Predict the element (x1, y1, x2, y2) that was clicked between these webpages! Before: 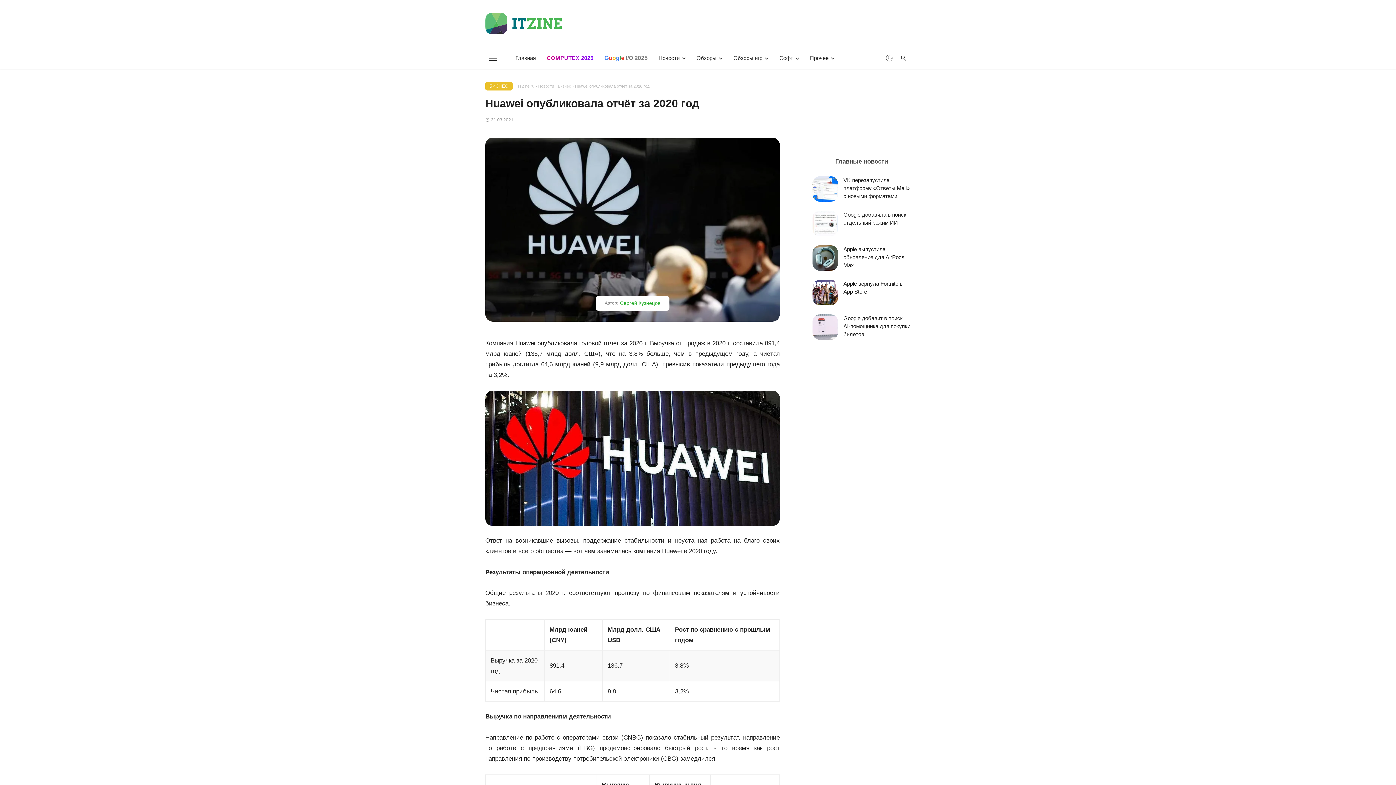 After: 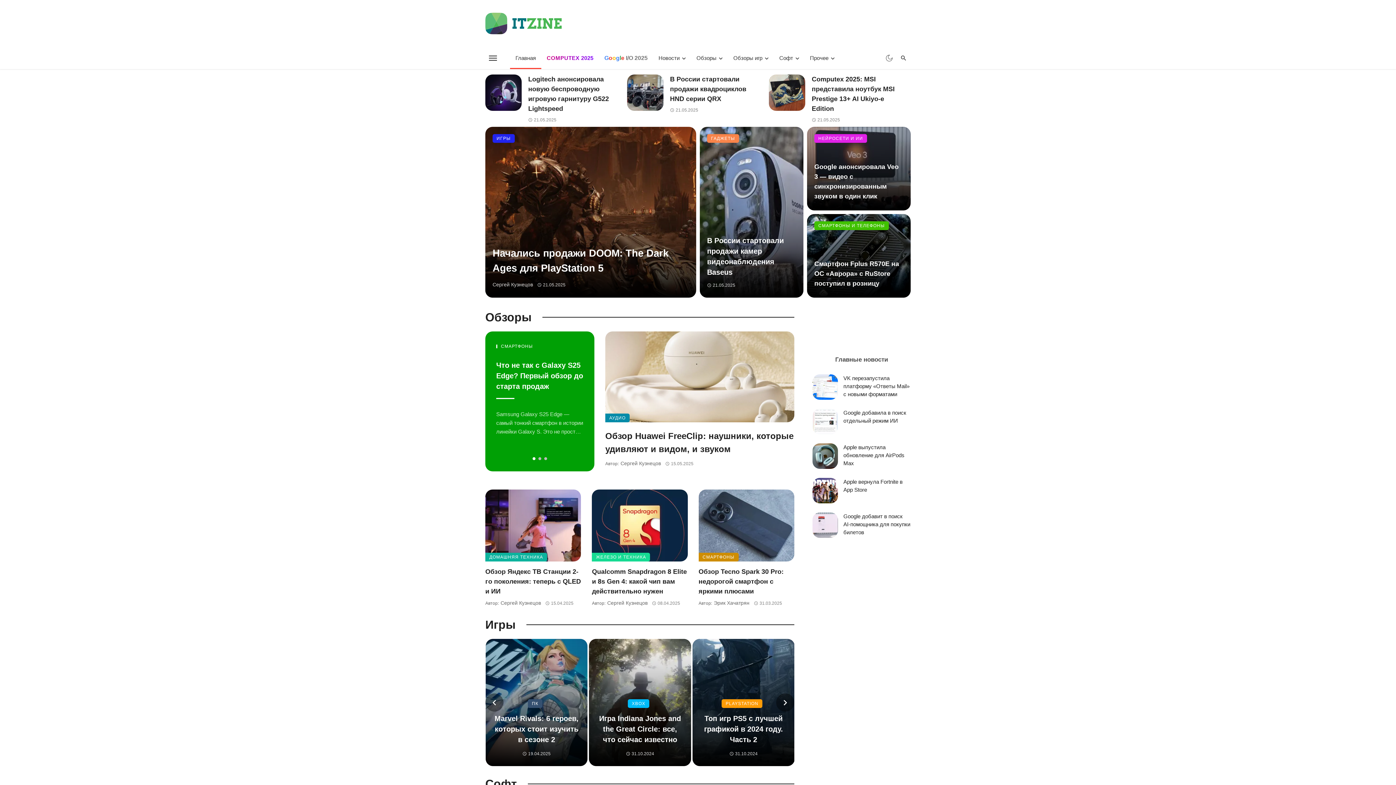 Action: label: ITZine.ru bbox: (518, 84, 534, 88)